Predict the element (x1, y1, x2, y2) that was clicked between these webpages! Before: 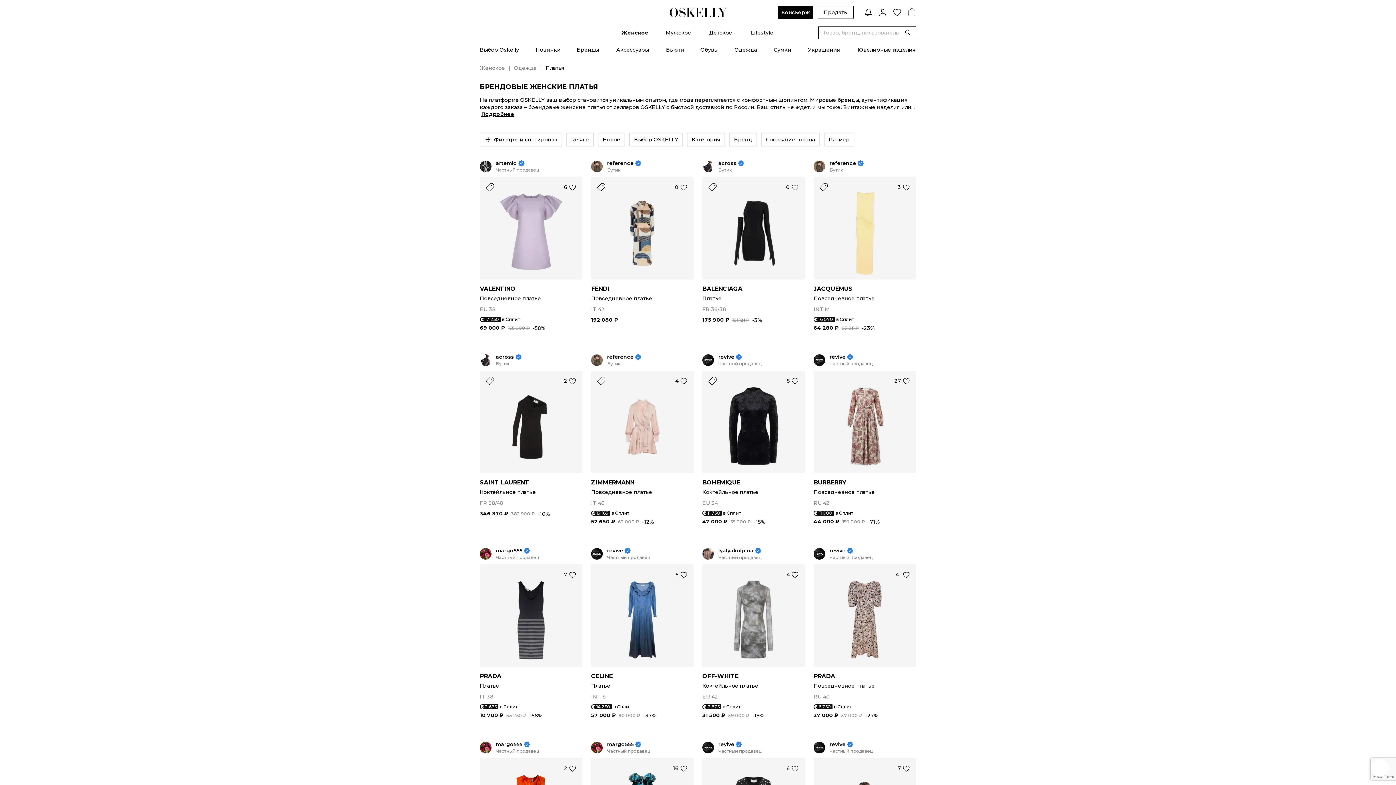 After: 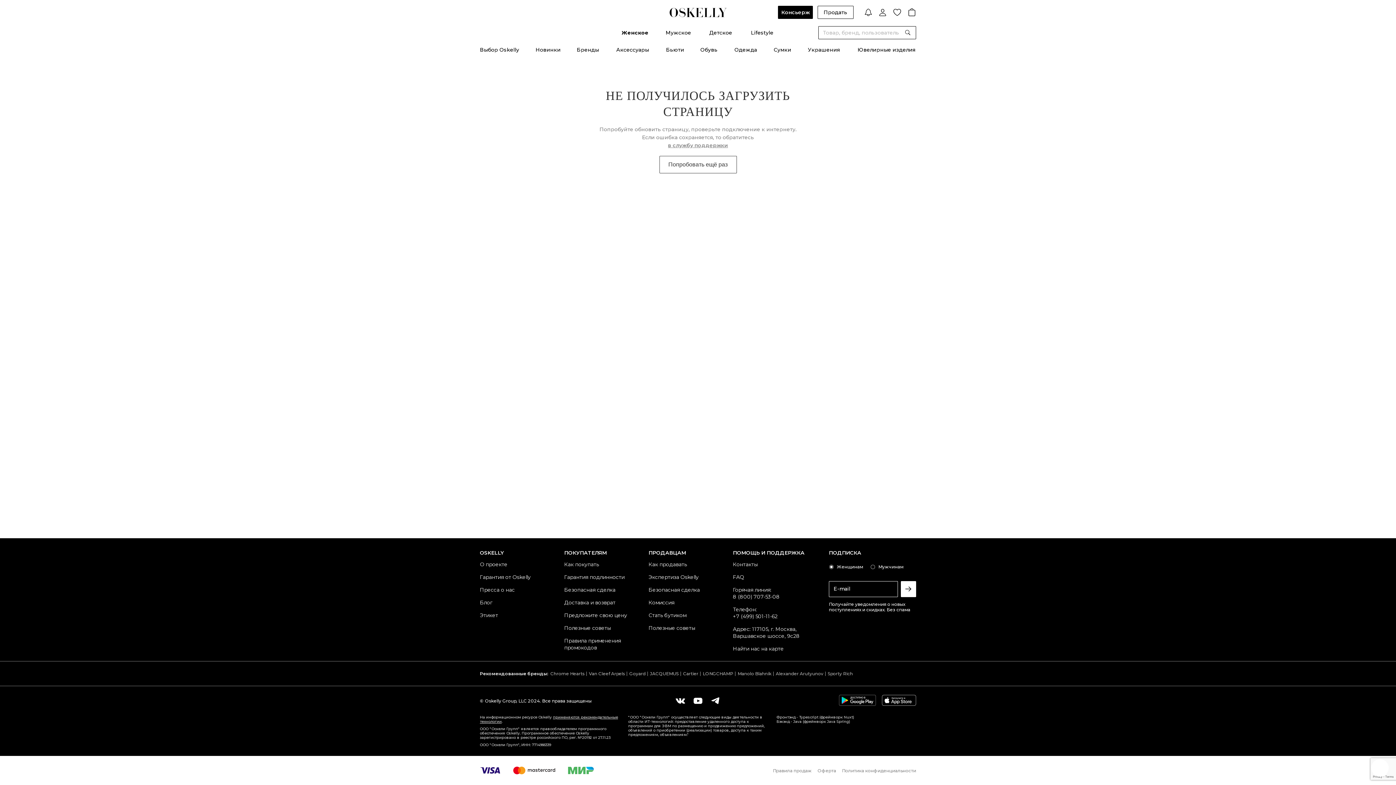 Action: bbox: (669, 7, 726, 16)